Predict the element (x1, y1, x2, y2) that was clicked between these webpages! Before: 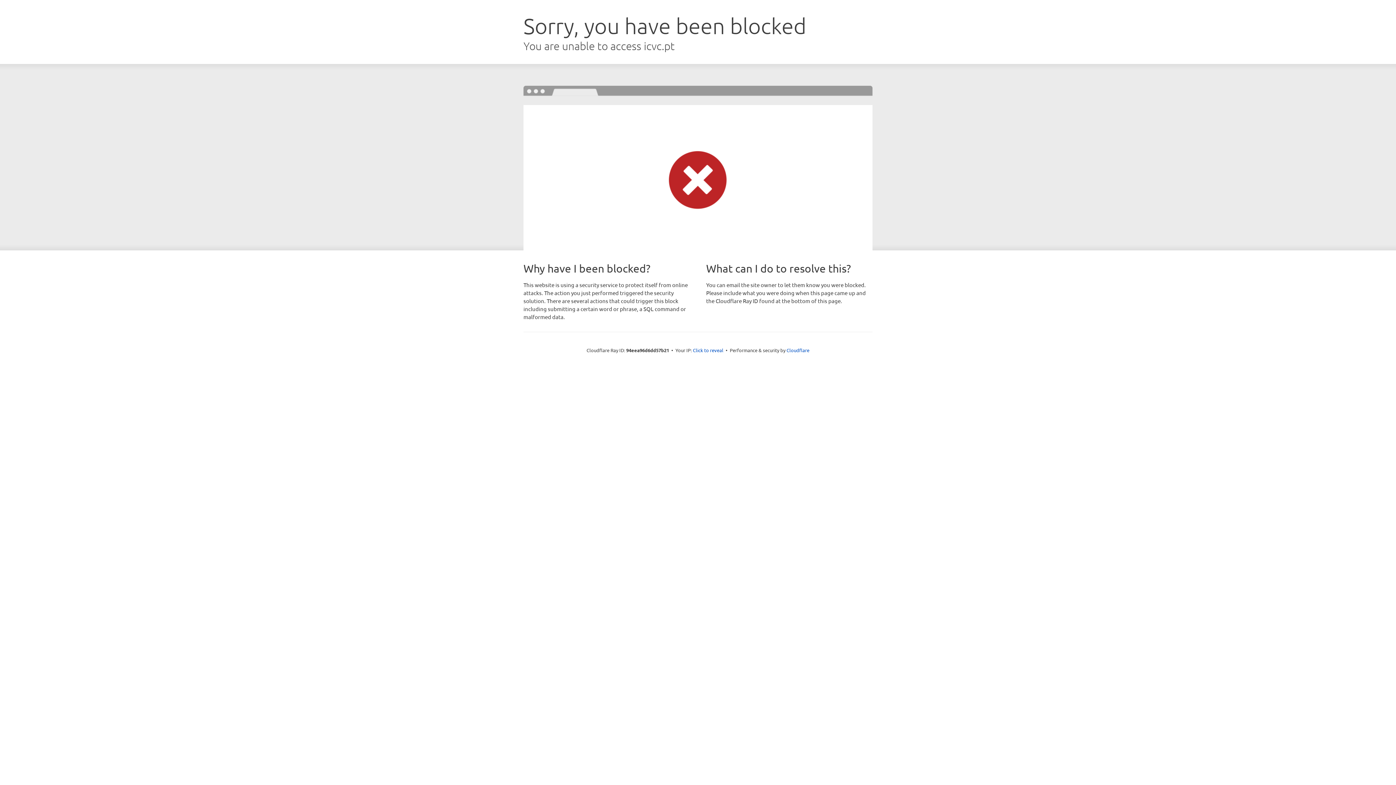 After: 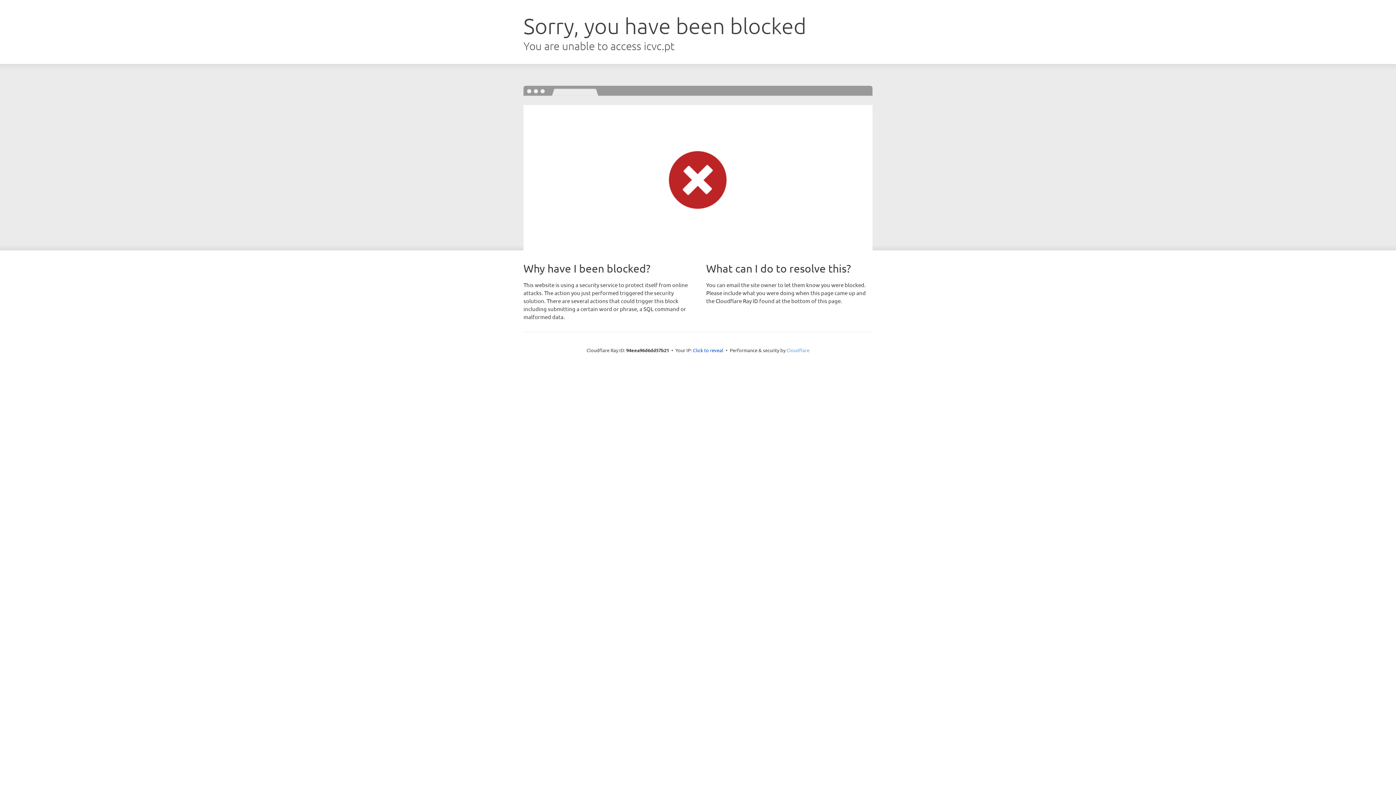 Action: bbox: (786, 347, 809, 353) label: Cloudflare